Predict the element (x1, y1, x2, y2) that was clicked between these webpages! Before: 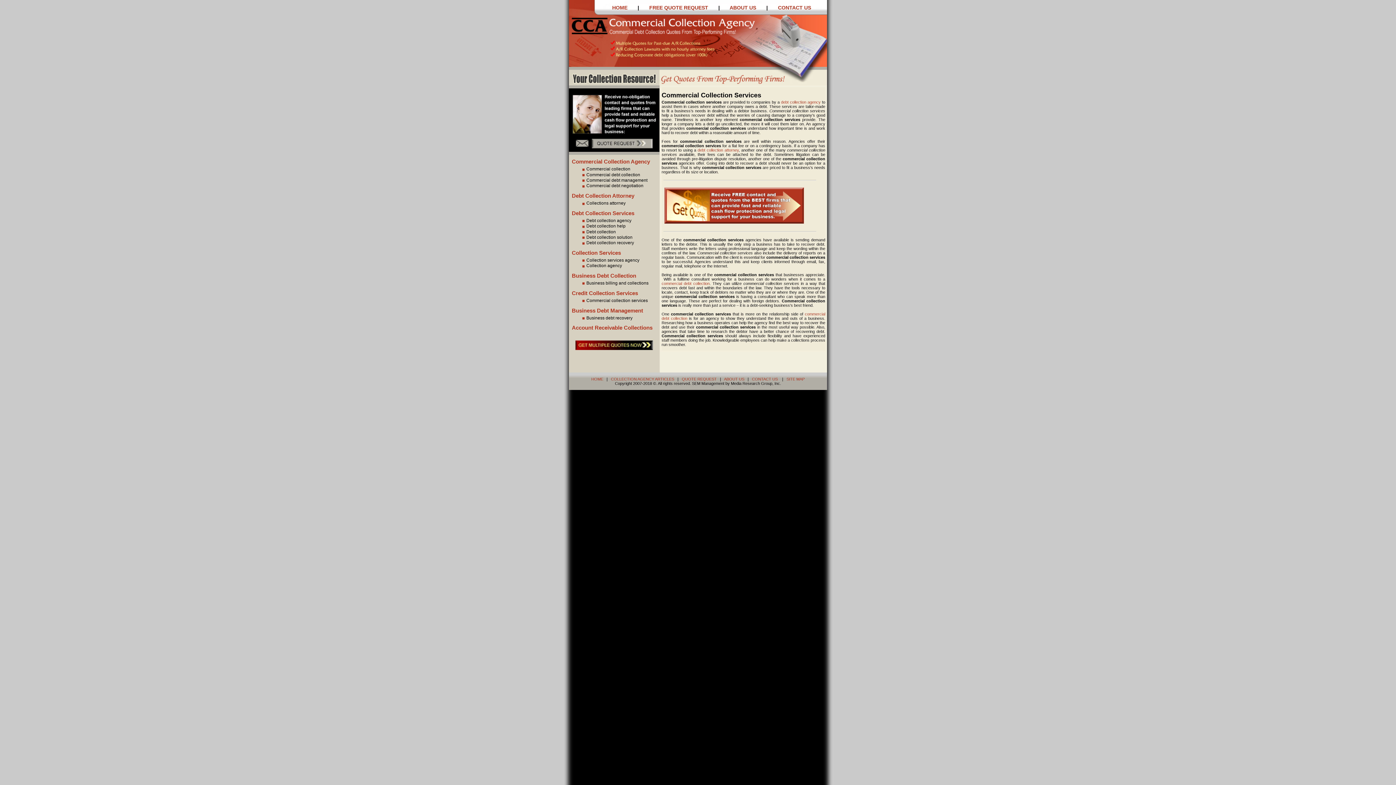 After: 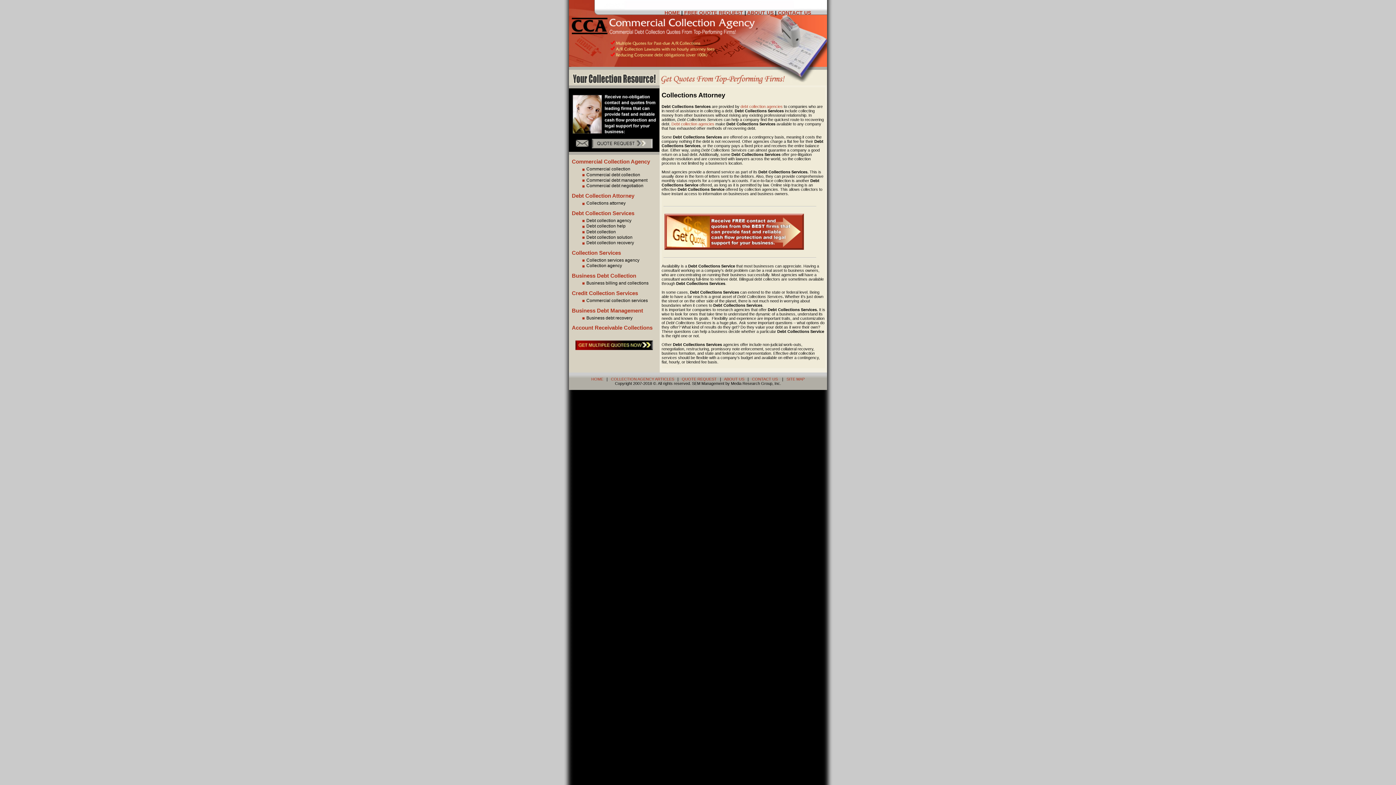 Action: label: Debt collection recovery bbox: (580, 240, 634, 245)